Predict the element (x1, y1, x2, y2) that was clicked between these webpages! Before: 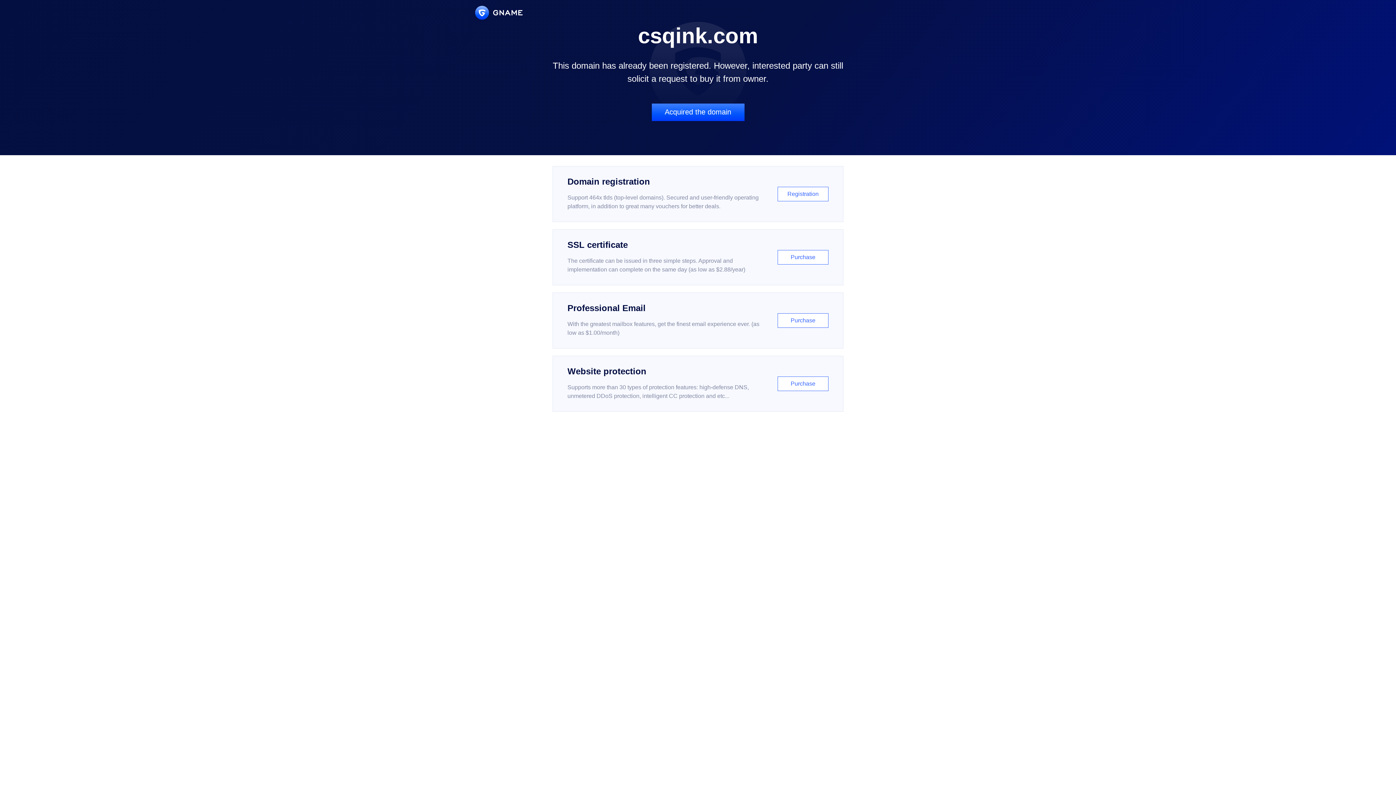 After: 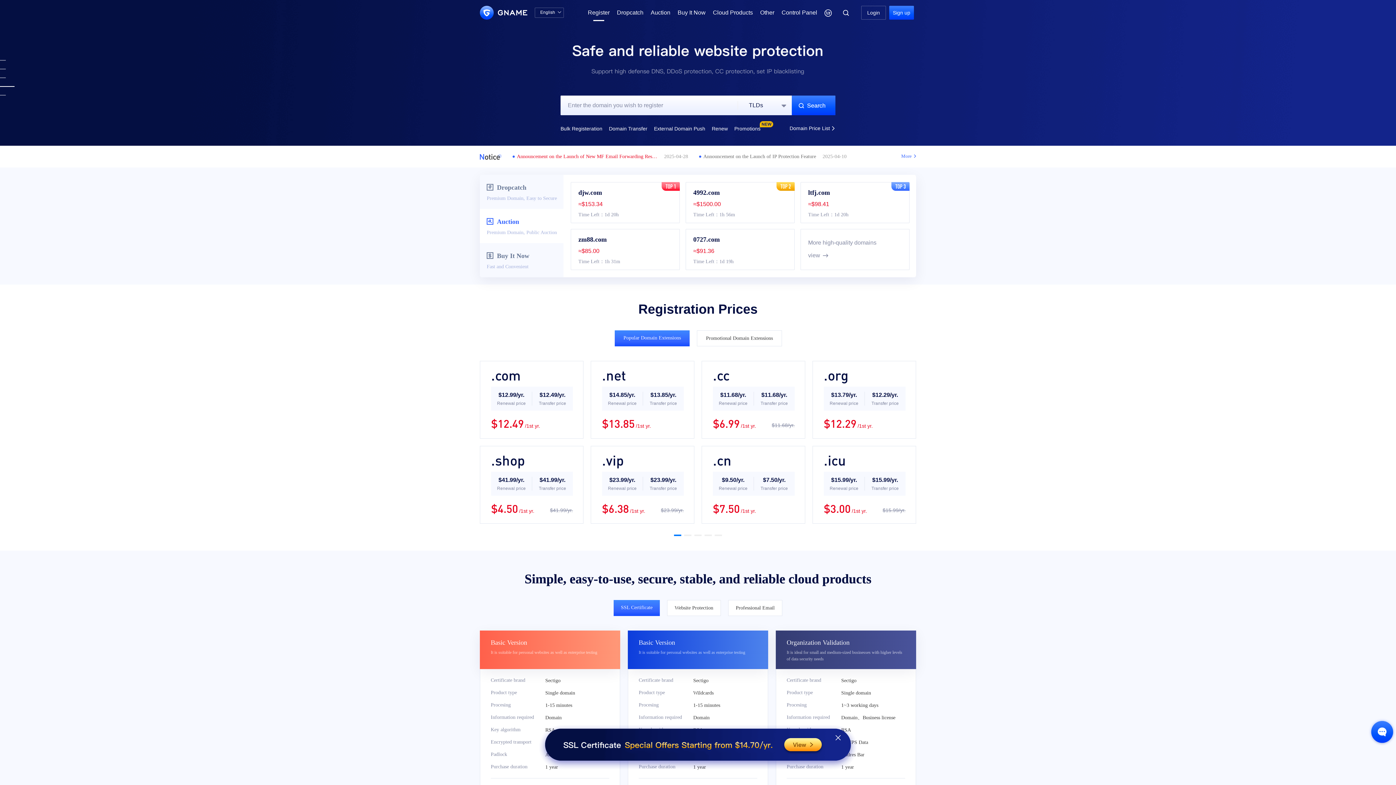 Action: bbox: (552, 166, 843, 222) label: Domain registration

Support 464x tlds (top-level domains). Secured and user-friendly operating platform, in addition to great many vouchers for better deals.

Registration